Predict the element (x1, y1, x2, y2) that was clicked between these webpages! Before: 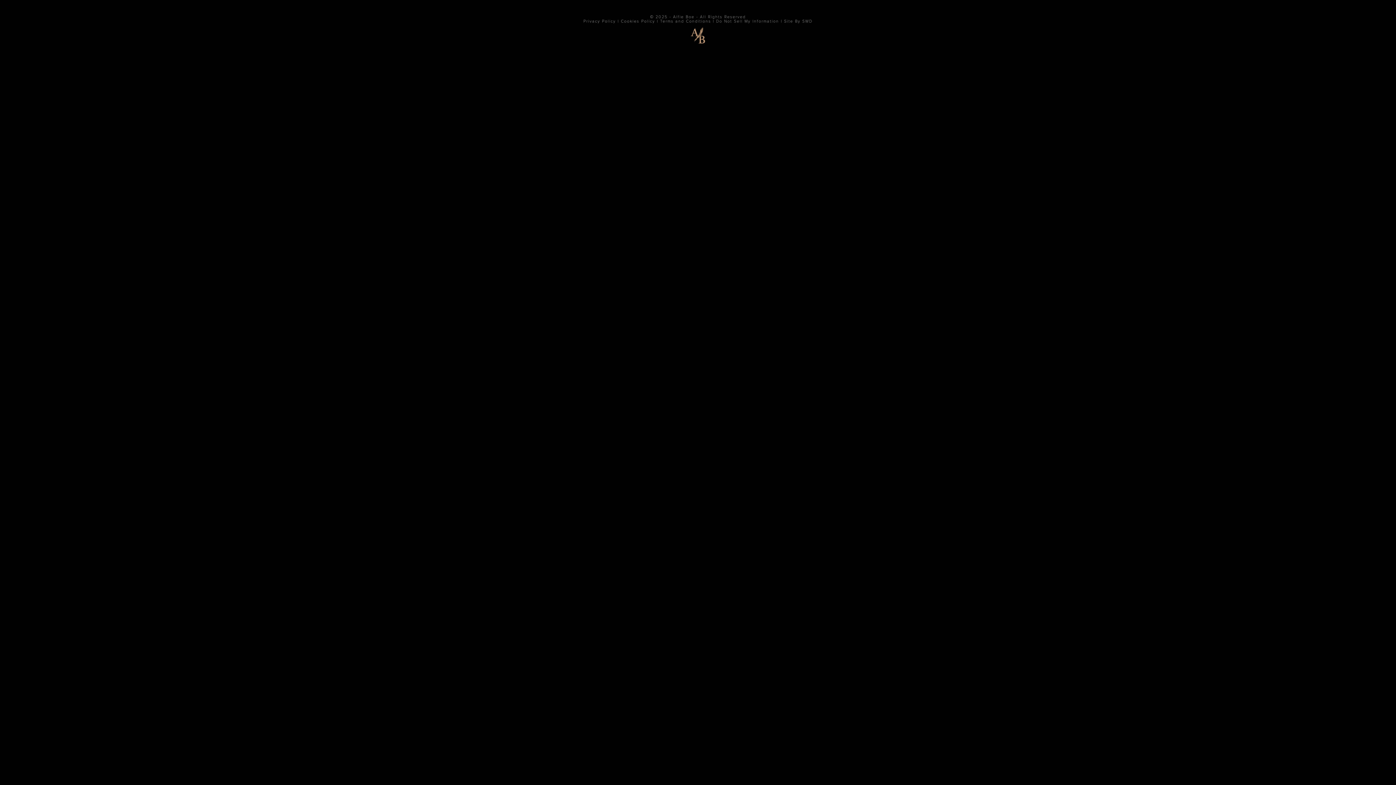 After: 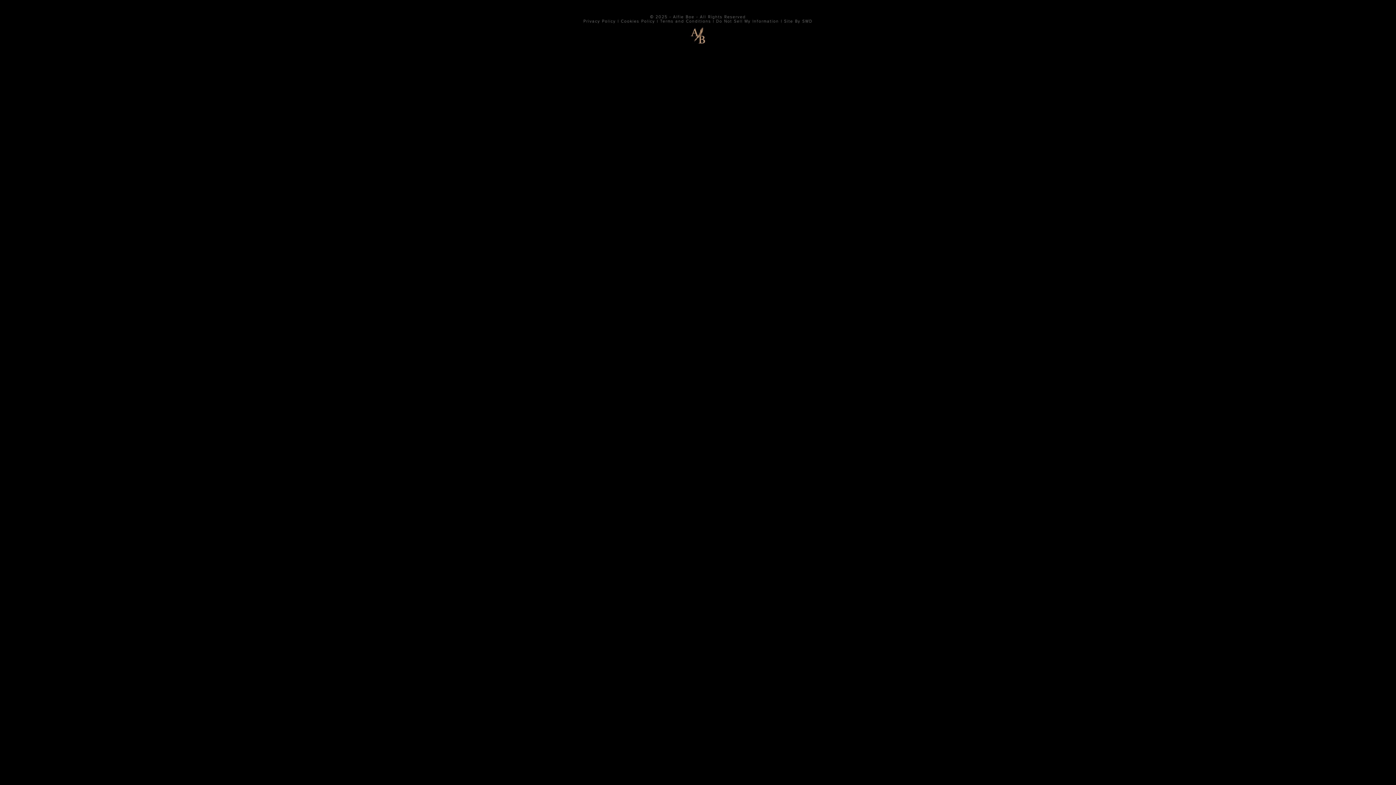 Action: label: Site By SWD bbox: (784, 18, 812, 24)